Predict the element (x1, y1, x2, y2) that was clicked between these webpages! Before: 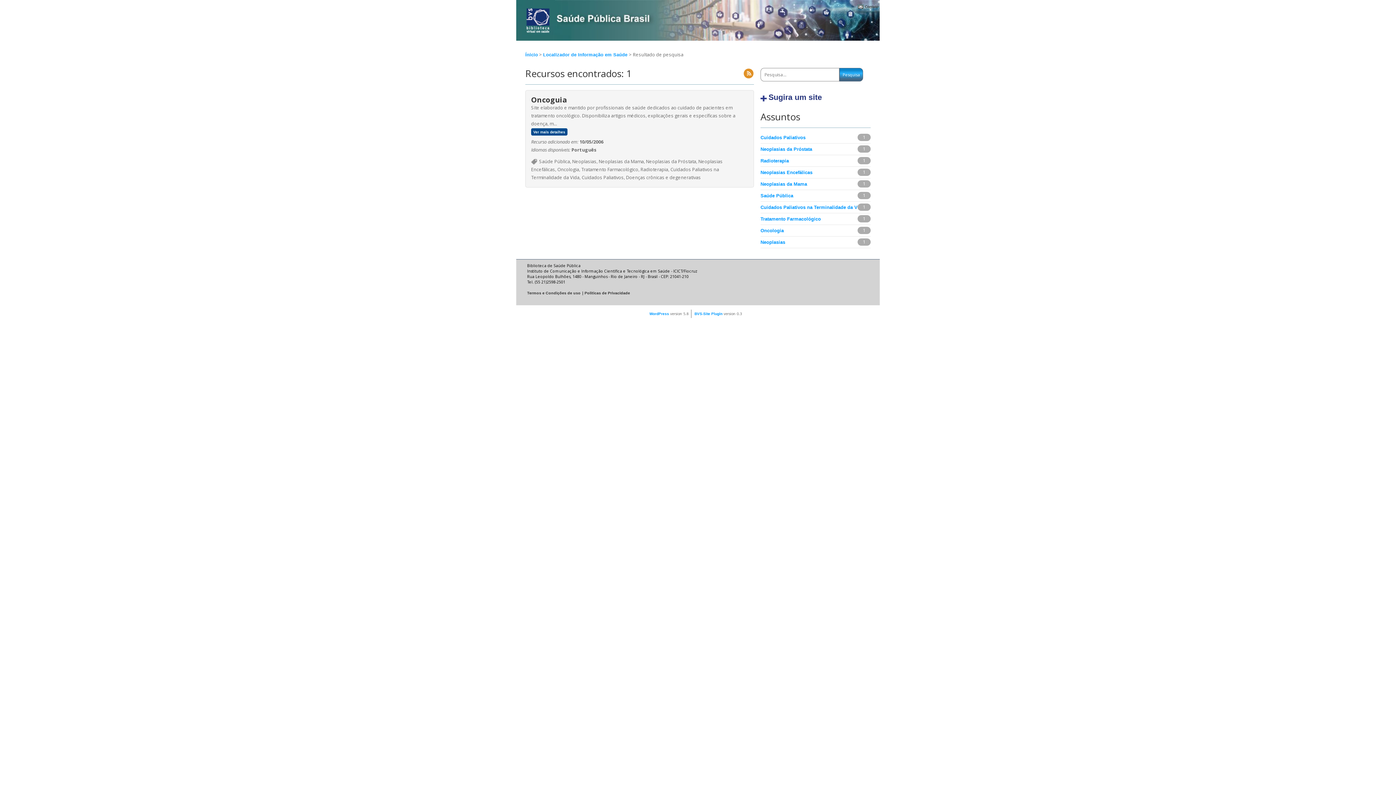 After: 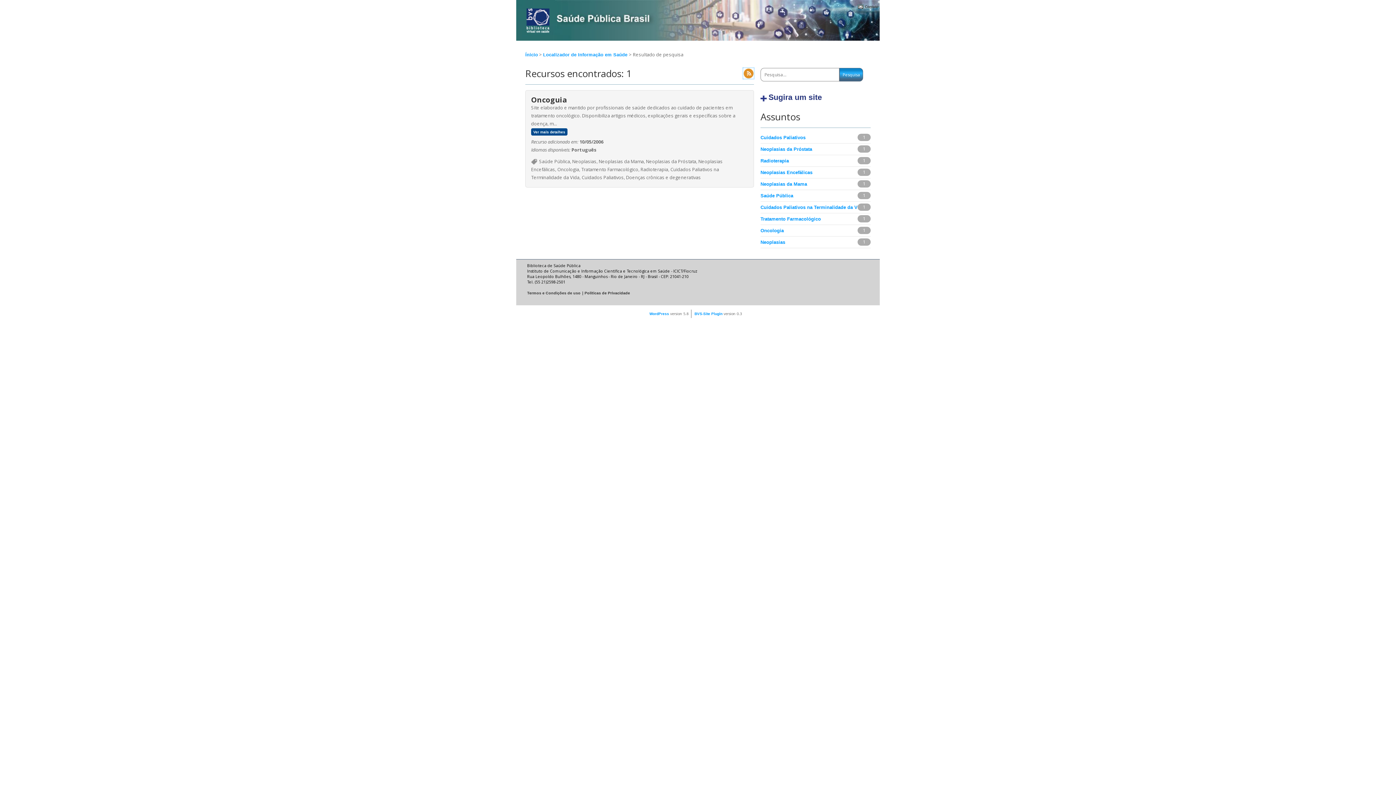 Action: bbox: (743, 72, 754, 77)